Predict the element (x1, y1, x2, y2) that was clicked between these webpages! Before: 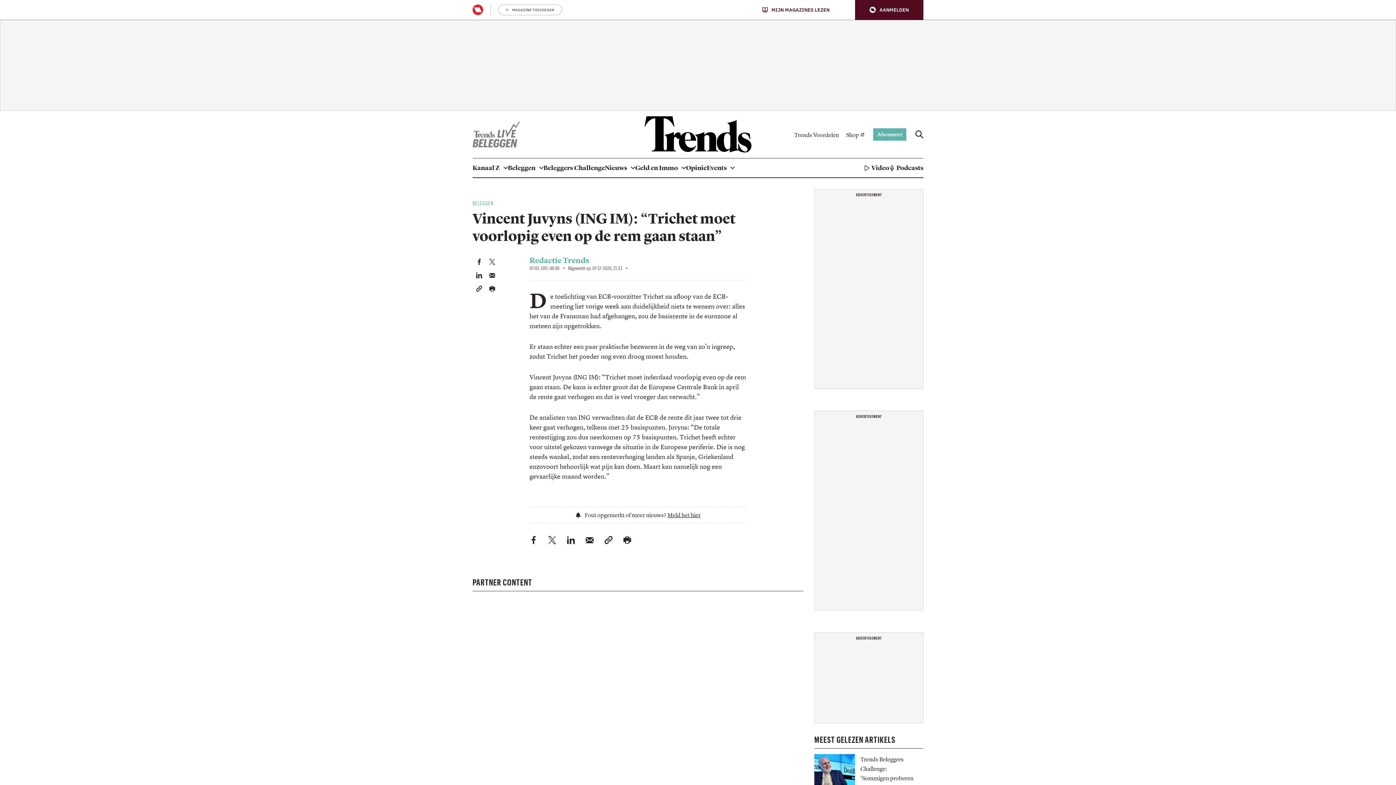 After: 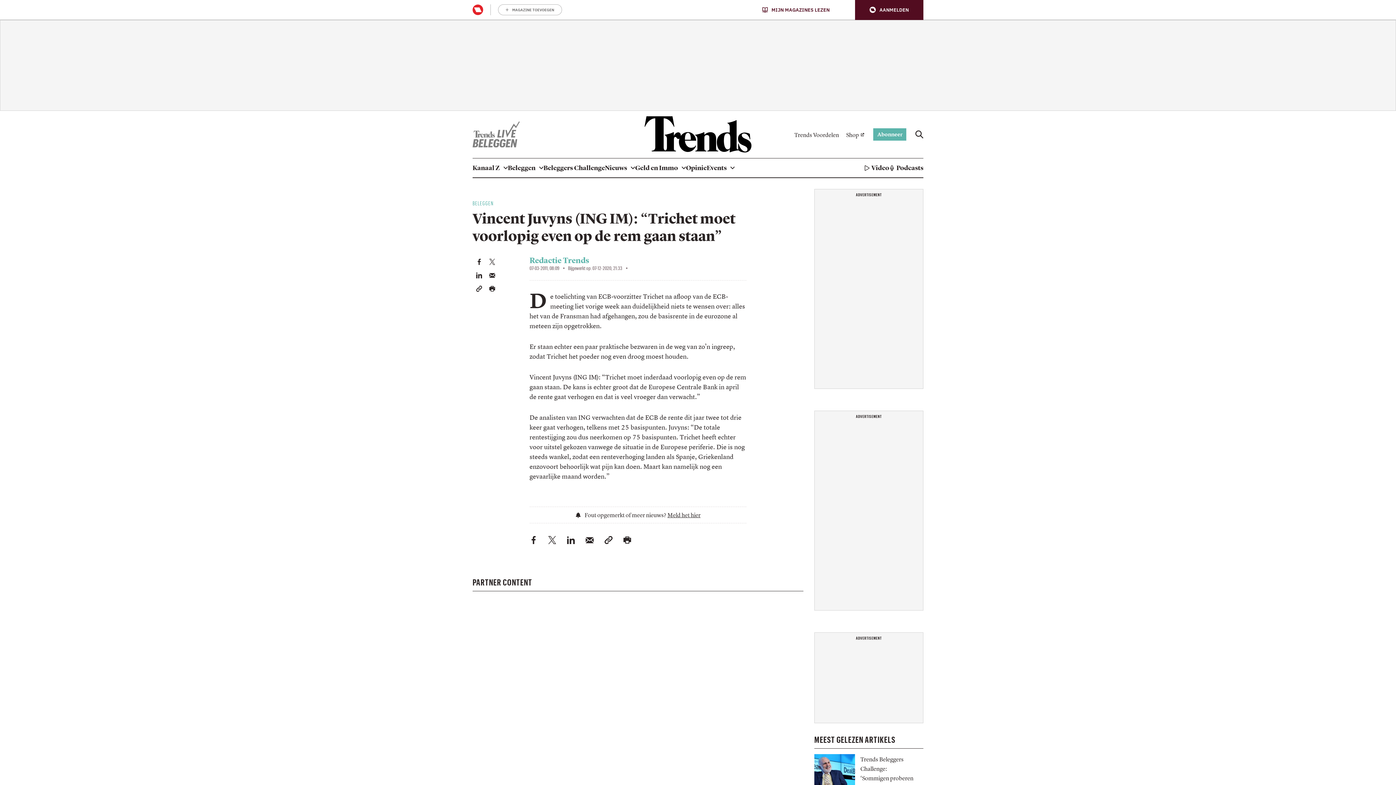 Action: label: MIJN MAGAZINES LEZEN bbox: (762, 6, 829, 12)